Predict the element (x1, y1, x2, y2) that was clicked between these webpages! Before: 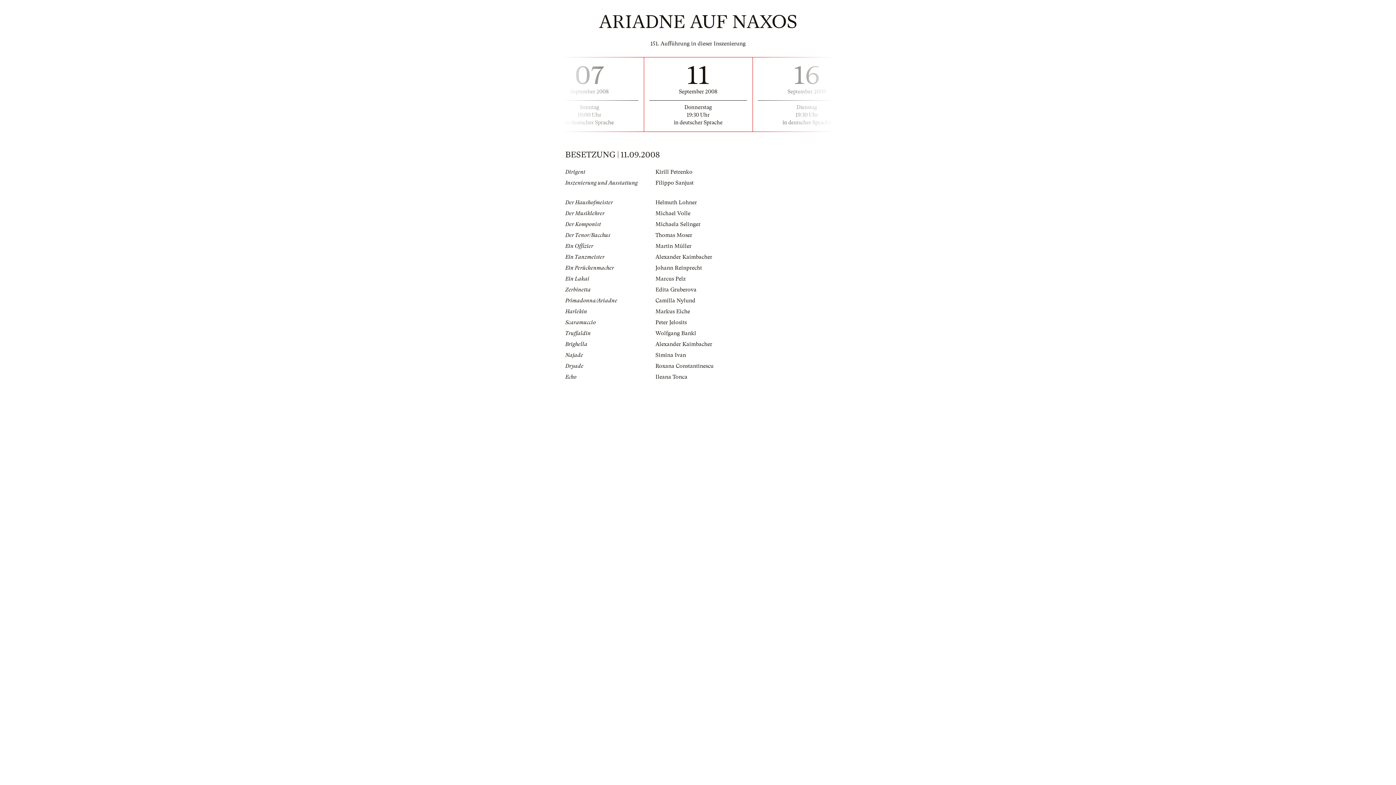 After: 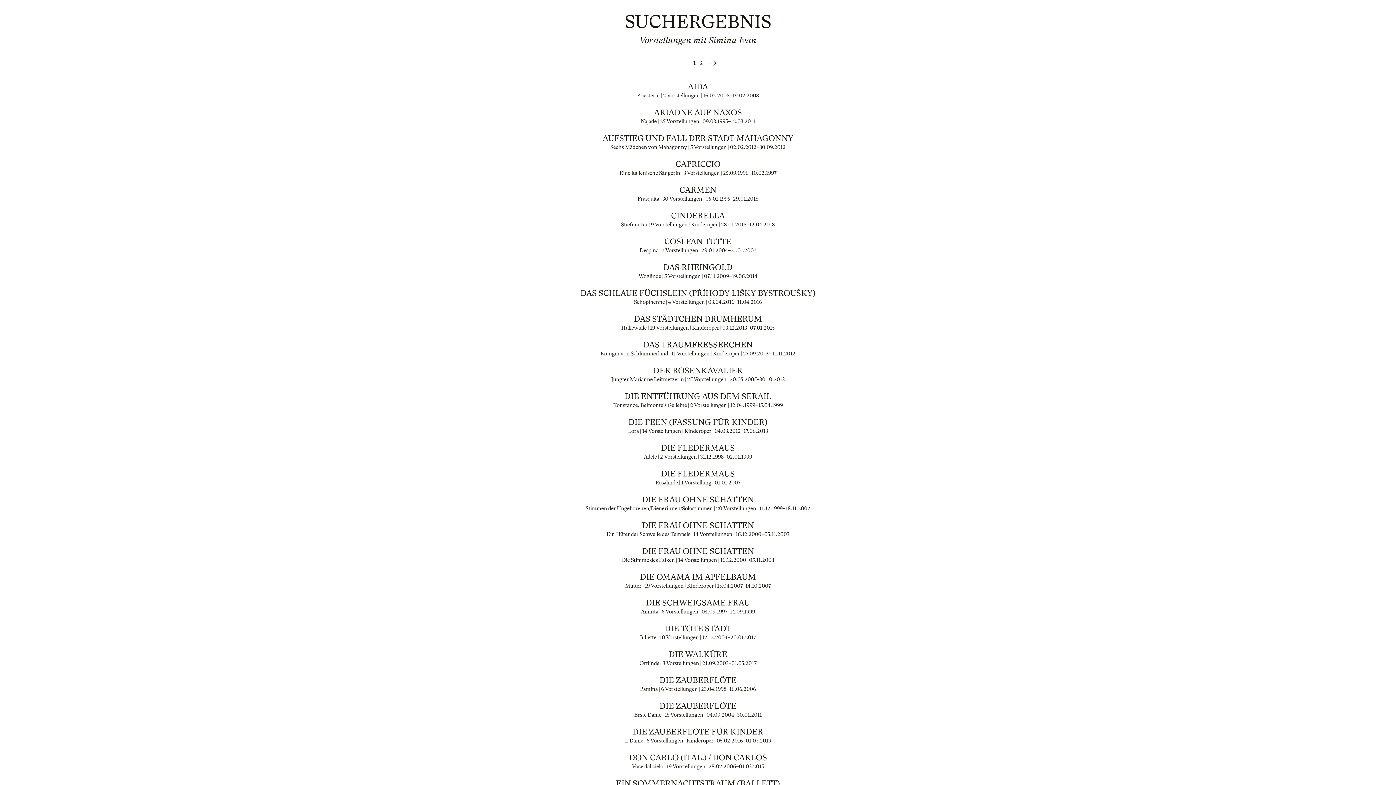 Action: label: Simina Ivan bbox: (655, 352, 686, 358)